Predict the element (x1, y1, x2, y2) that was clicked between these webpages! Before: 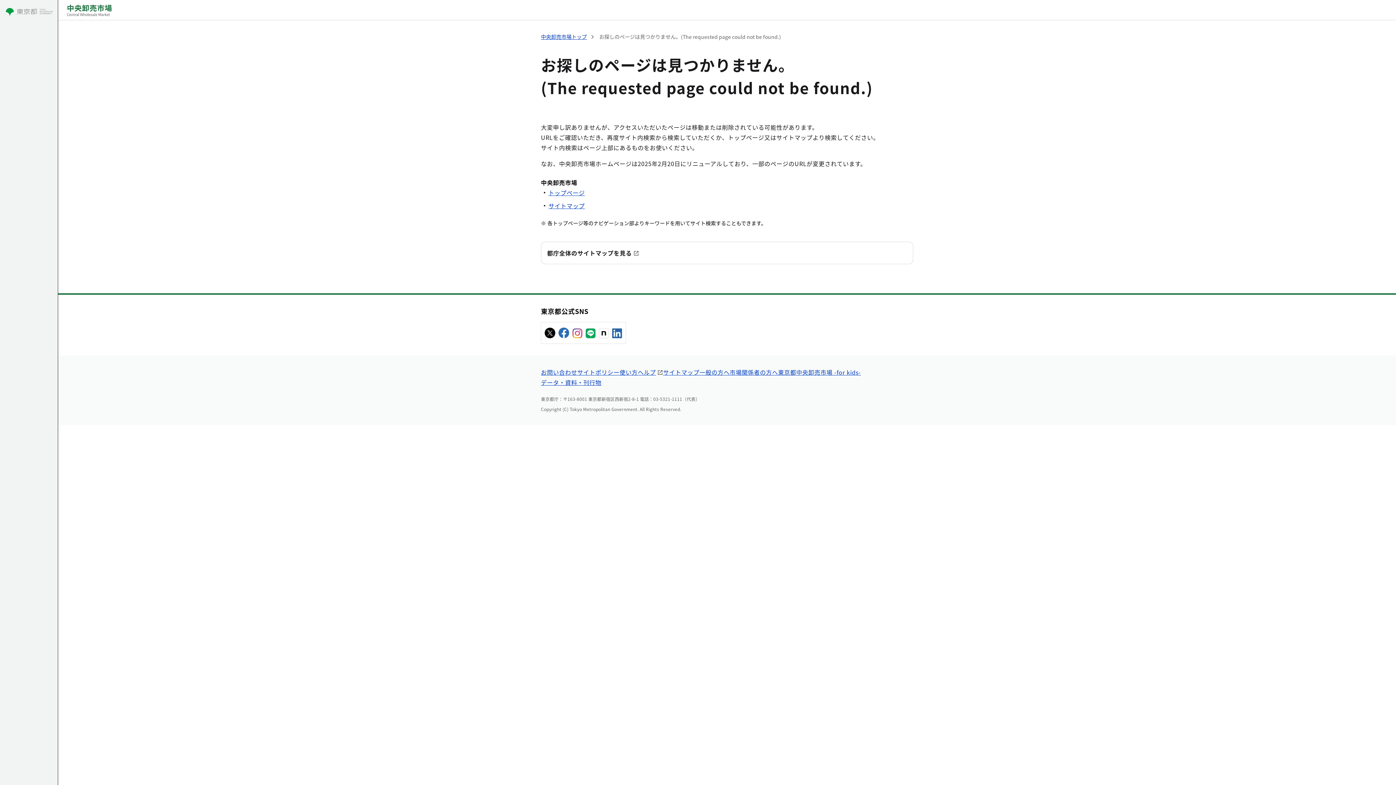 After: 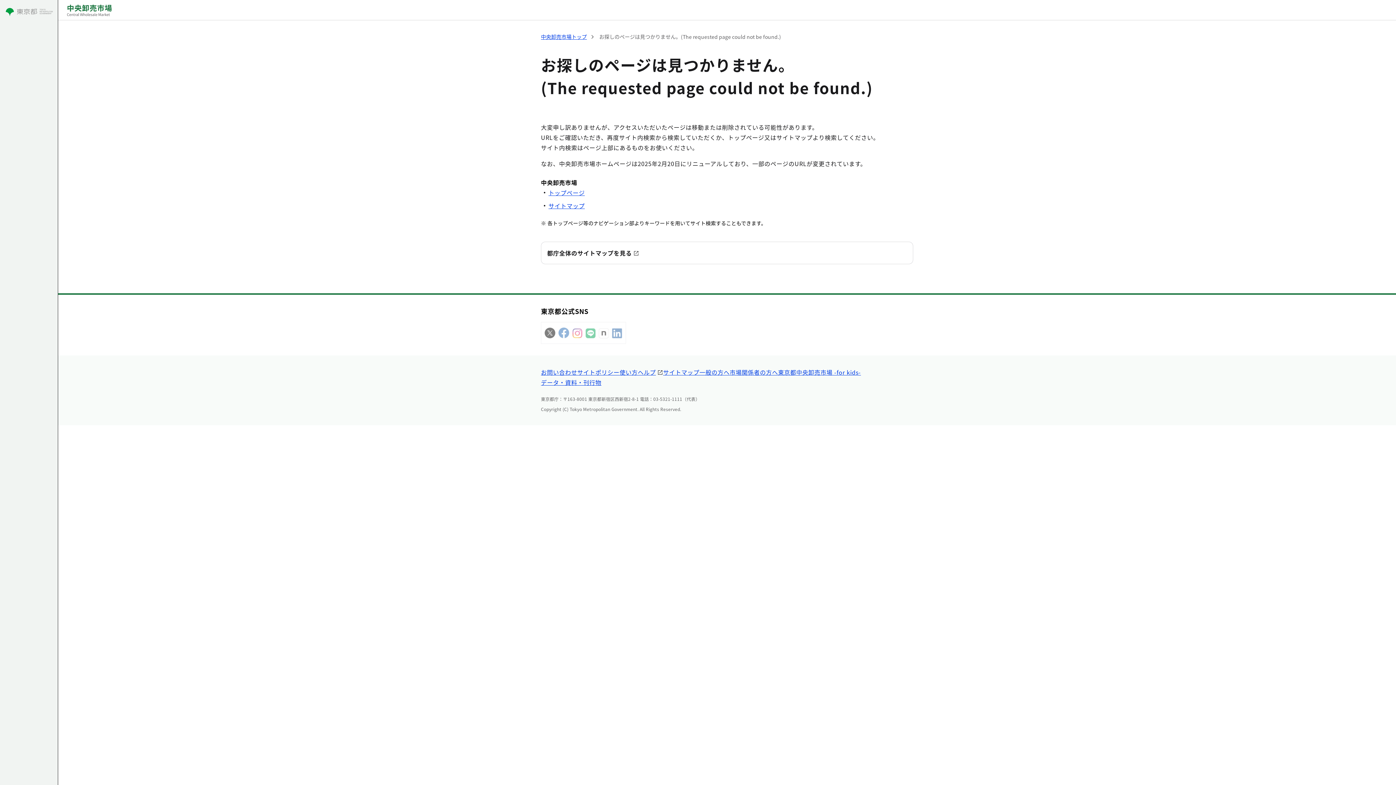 Action: bbox: (541, 327, 626, 336)